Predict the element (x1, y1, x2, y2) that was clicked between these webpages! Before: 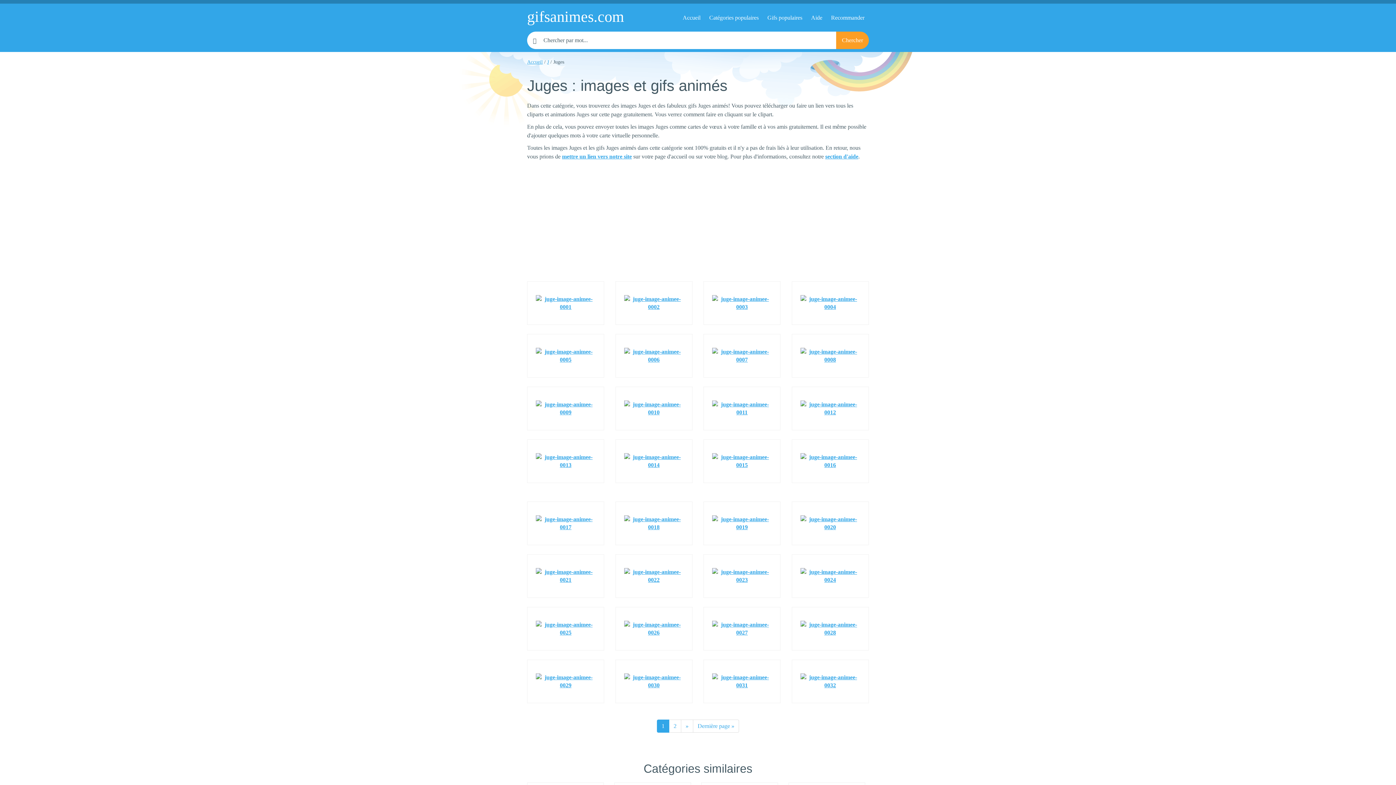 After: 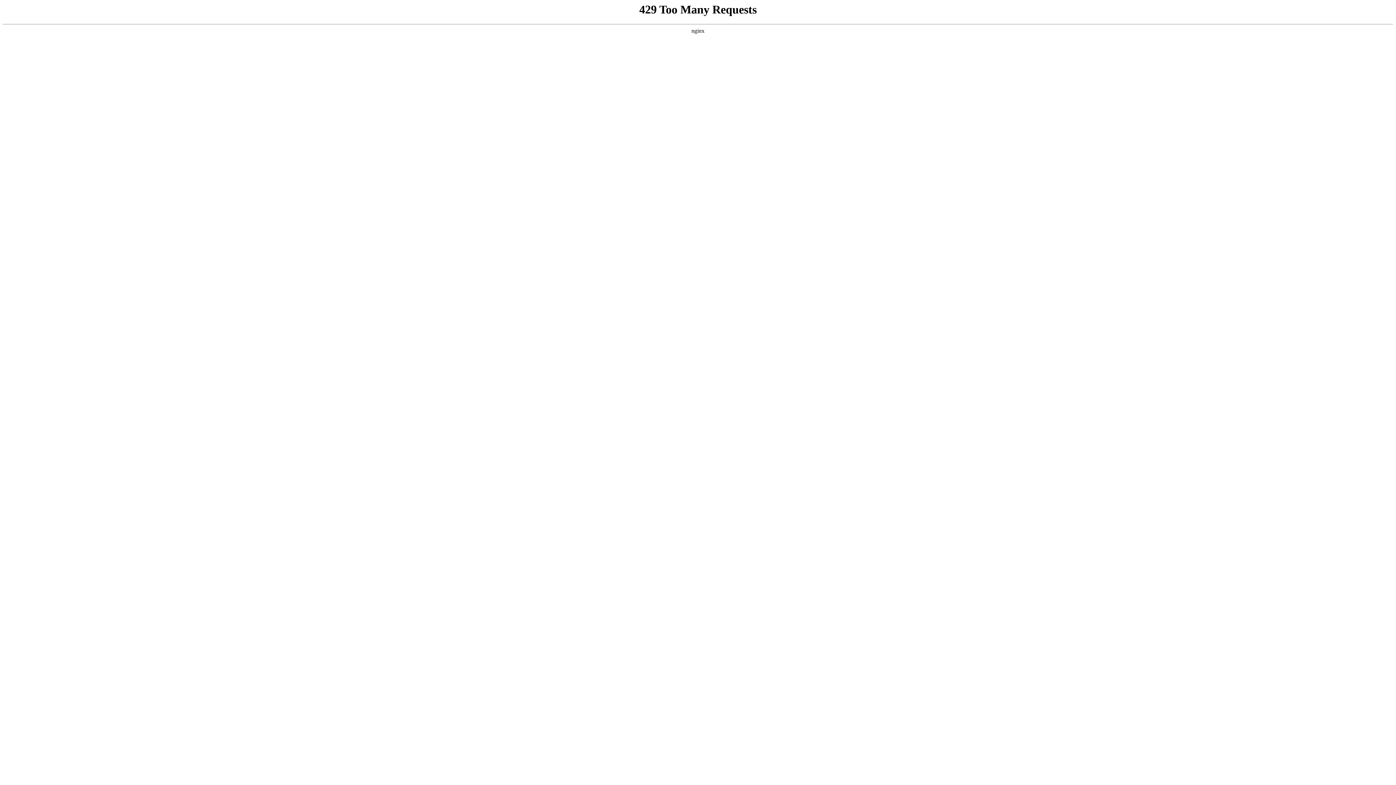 Action: bbox: (704, 281, 780, 324)